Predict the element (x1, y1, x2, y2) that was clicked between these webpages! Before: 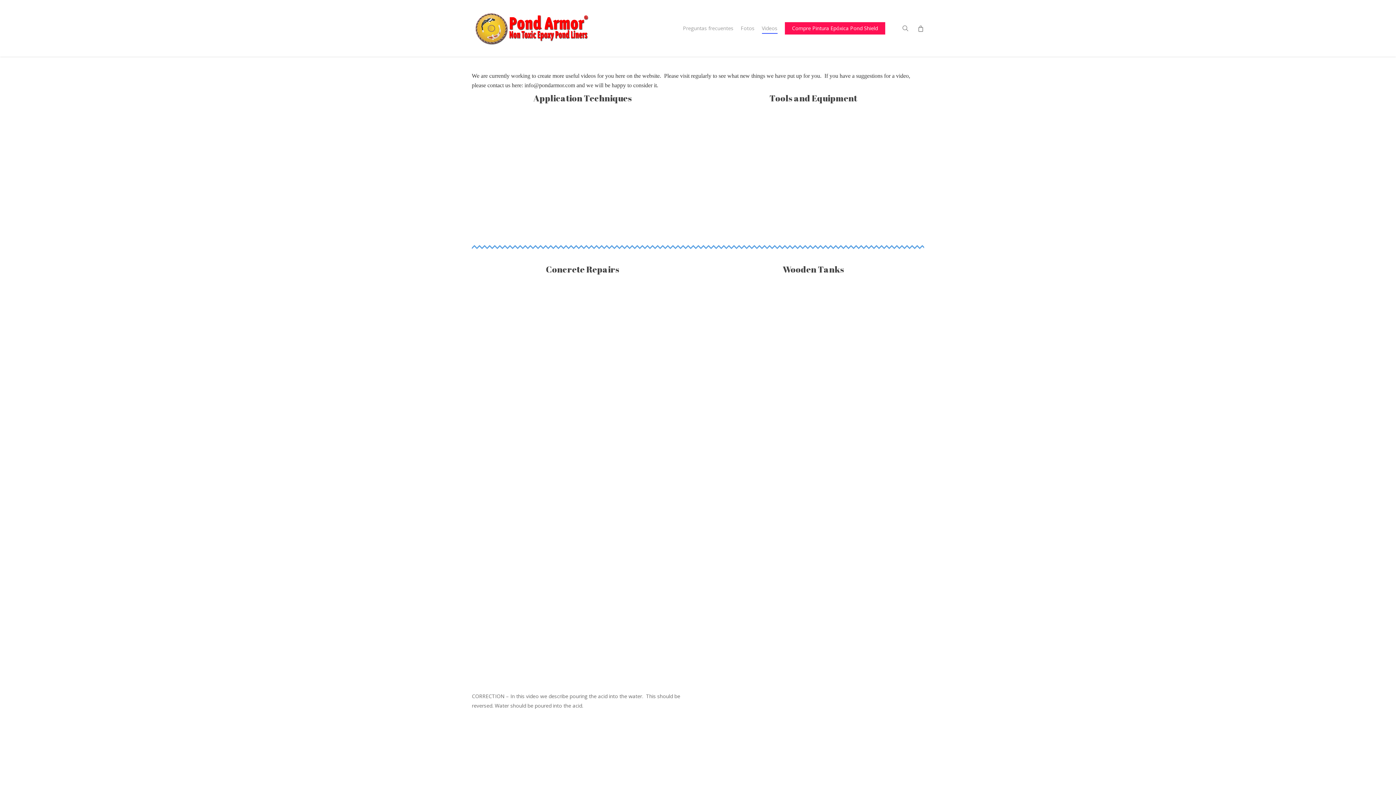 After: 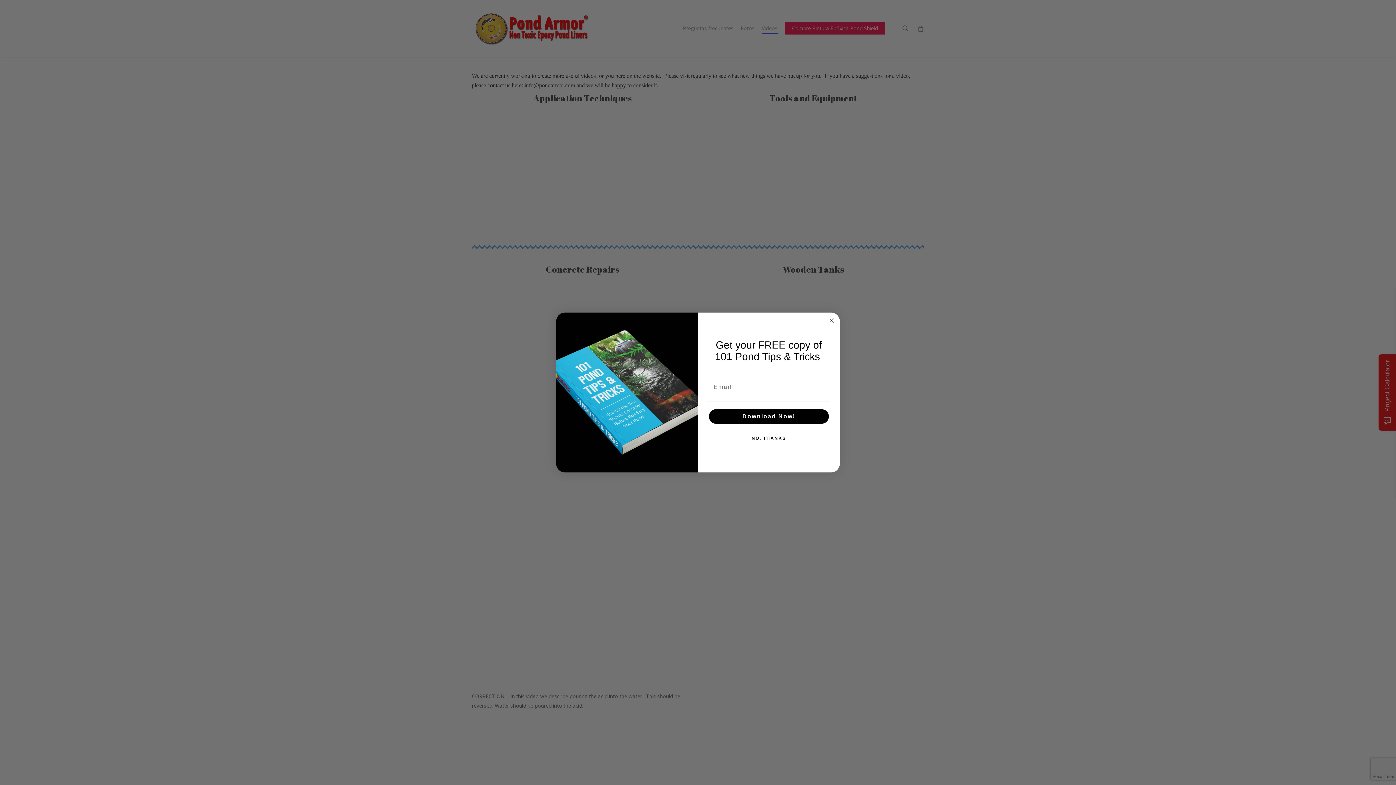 Action: label: search bbox: (901, 24, 910, 32)